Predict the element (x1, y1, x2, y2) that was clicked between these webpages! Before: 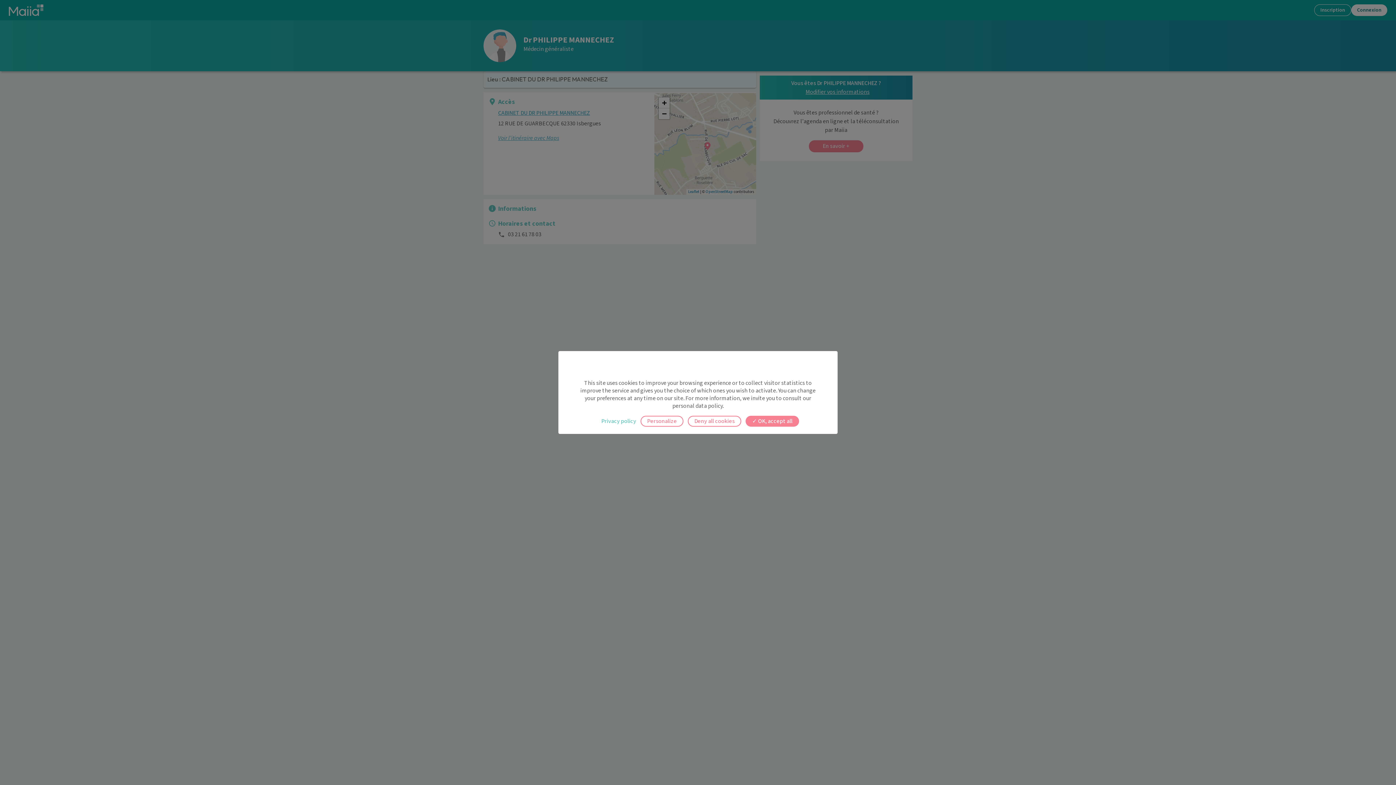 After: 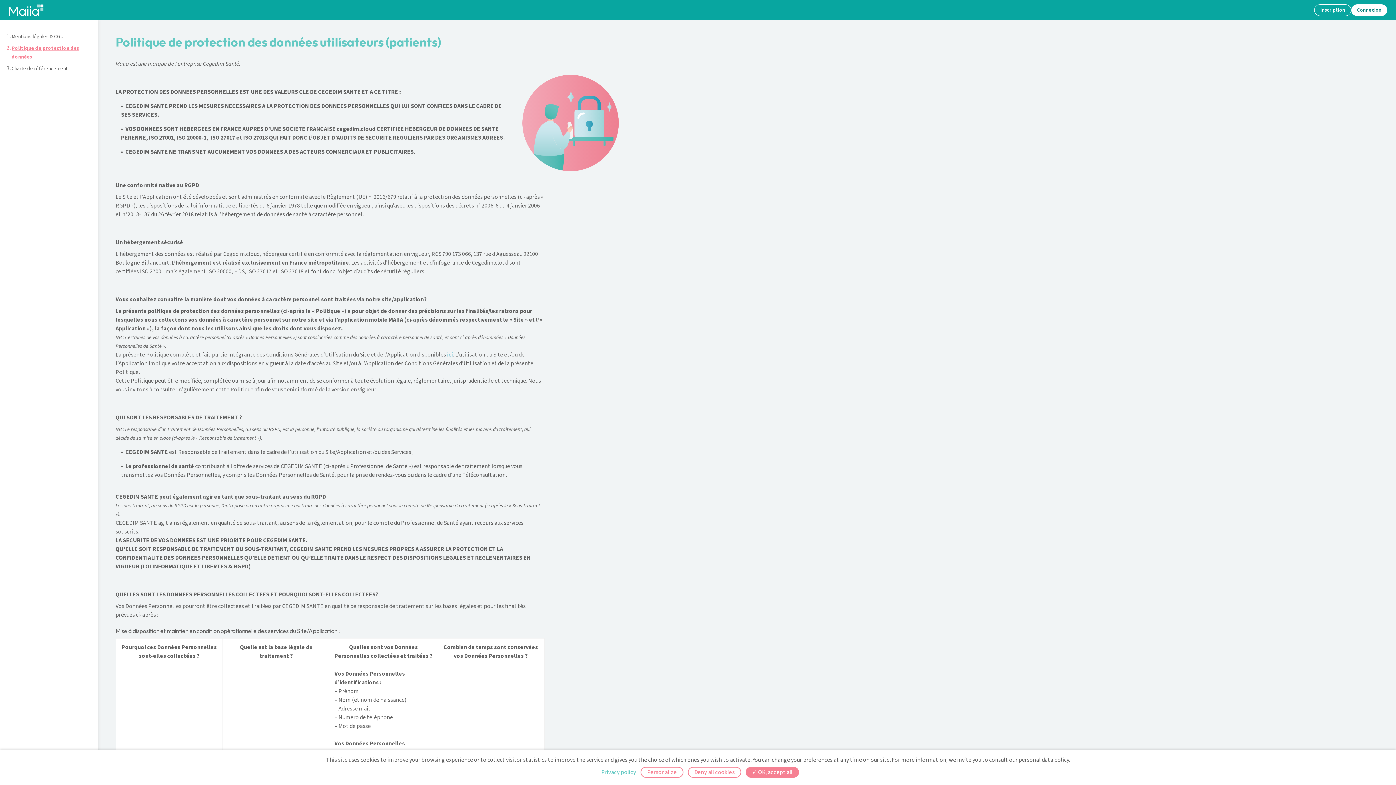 Action: label: Privacy policy bbox: (601, 418, 636, 424)